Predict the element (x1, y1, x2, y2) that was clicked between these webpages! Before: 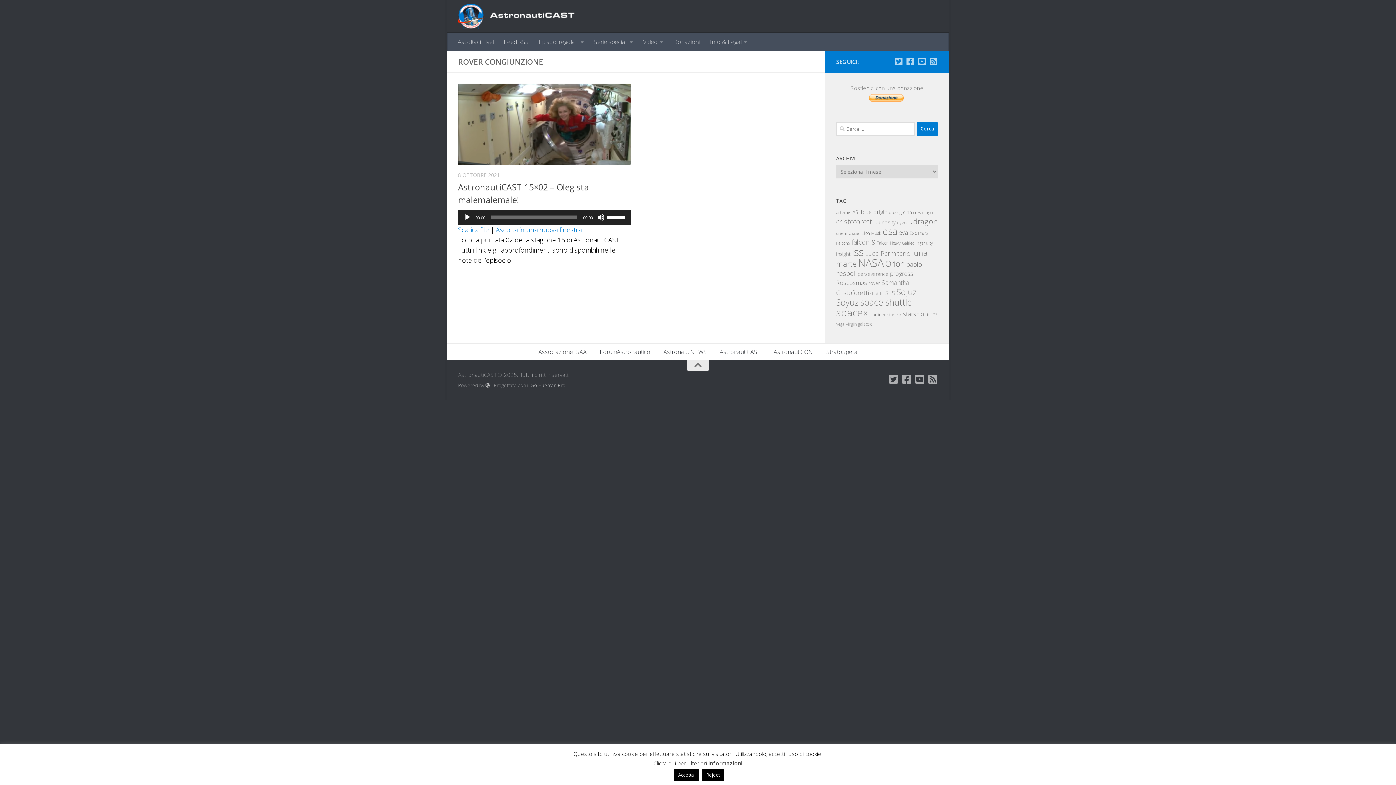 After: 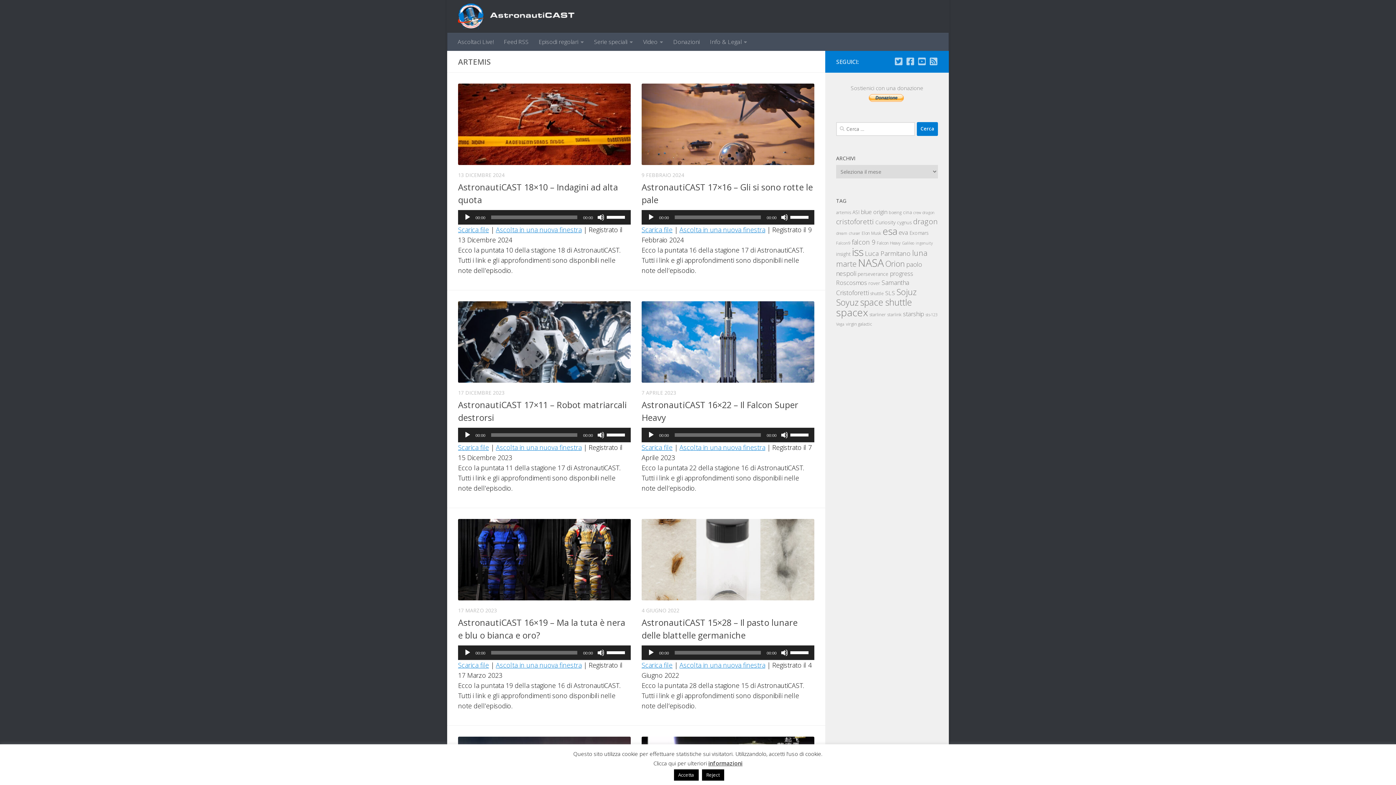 Action: bbox: (836, 209, 851, 215) label: artemis (20 elementi)